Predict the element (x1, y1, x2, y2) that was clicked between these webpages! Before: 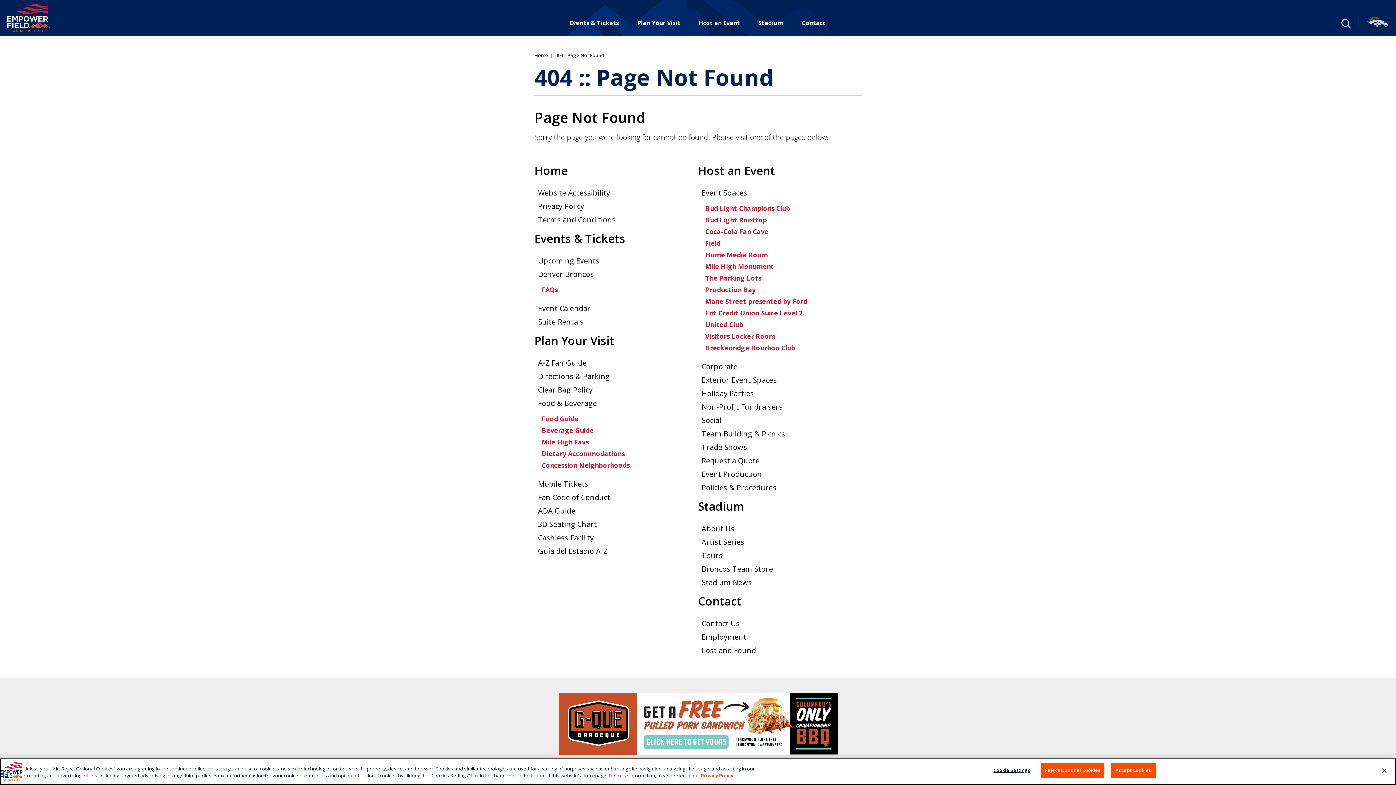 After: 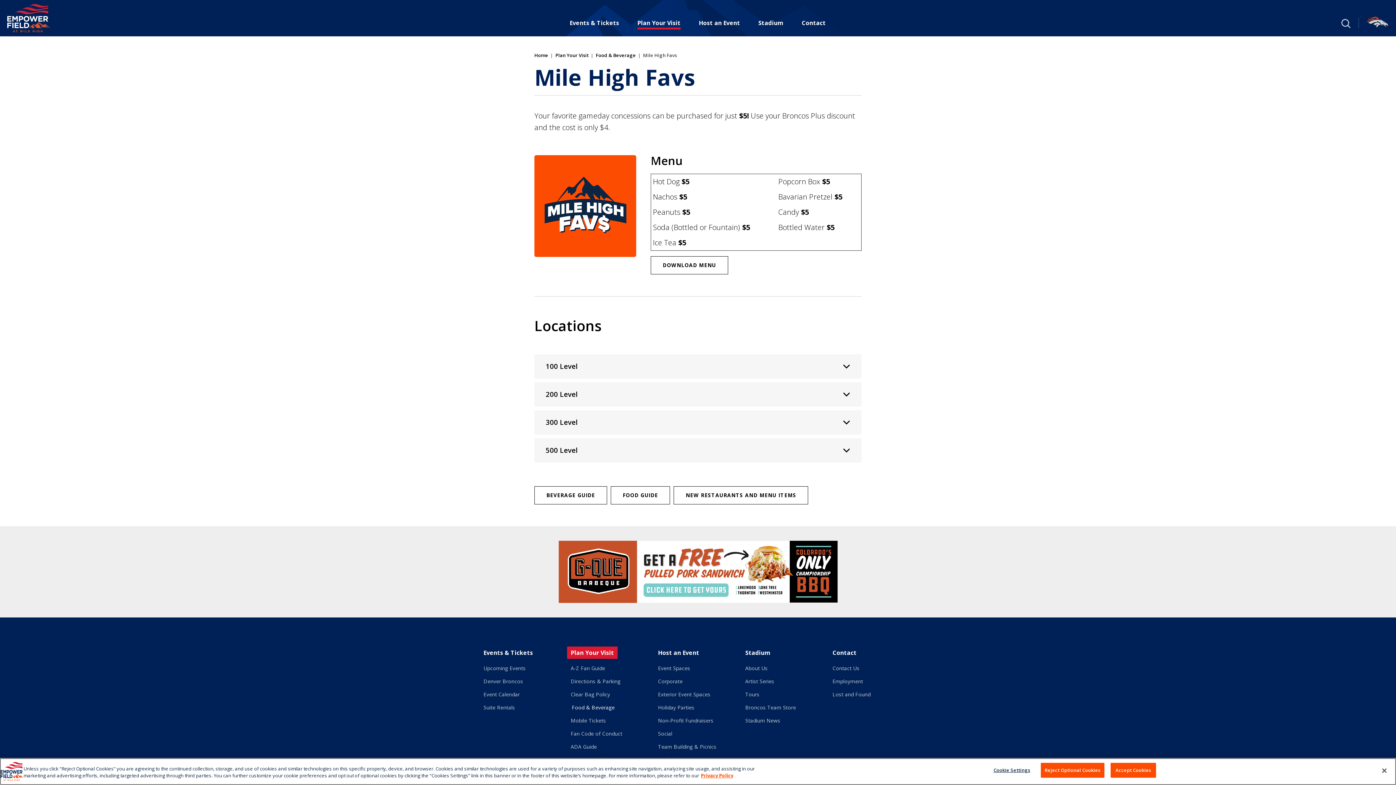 Action: label: Mile High Favs bbox: (534, 436, 588, 448)